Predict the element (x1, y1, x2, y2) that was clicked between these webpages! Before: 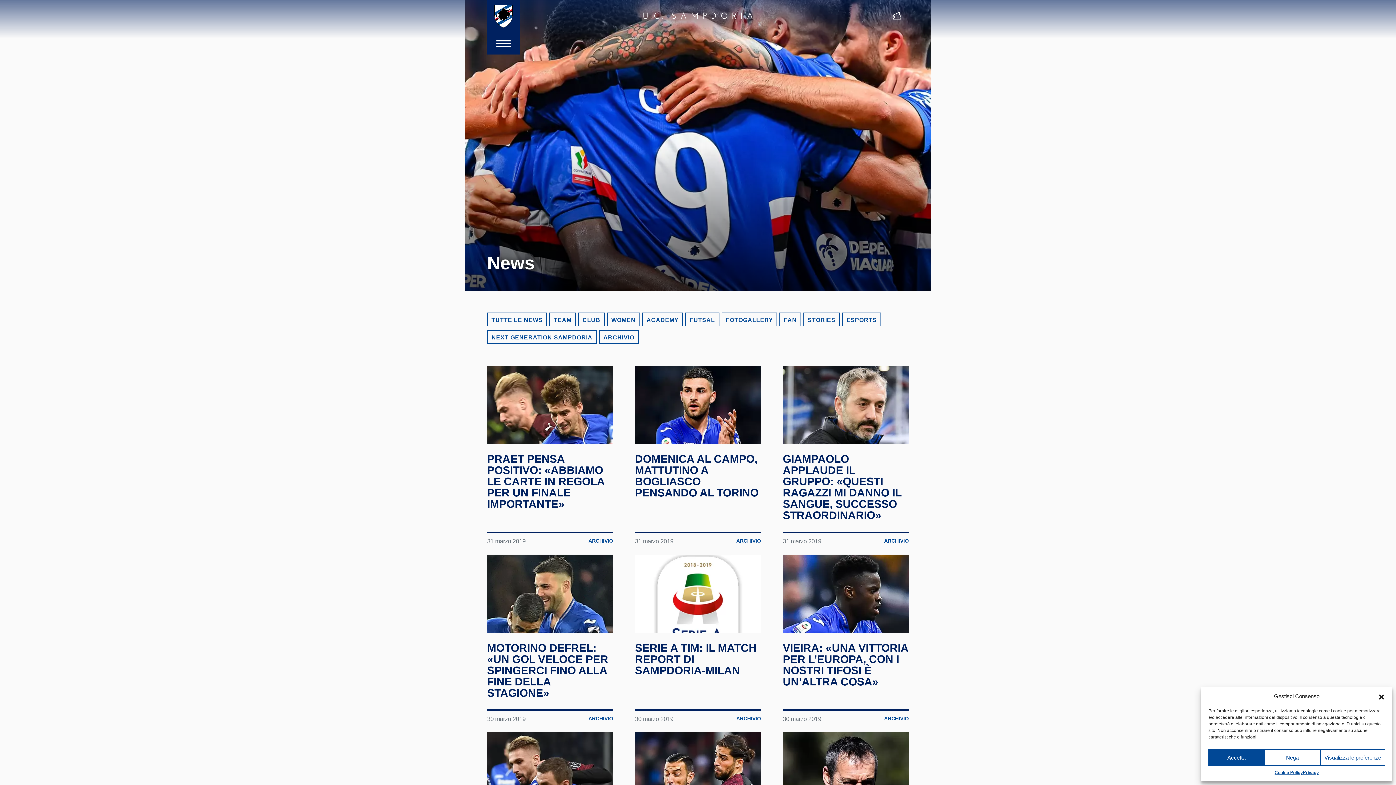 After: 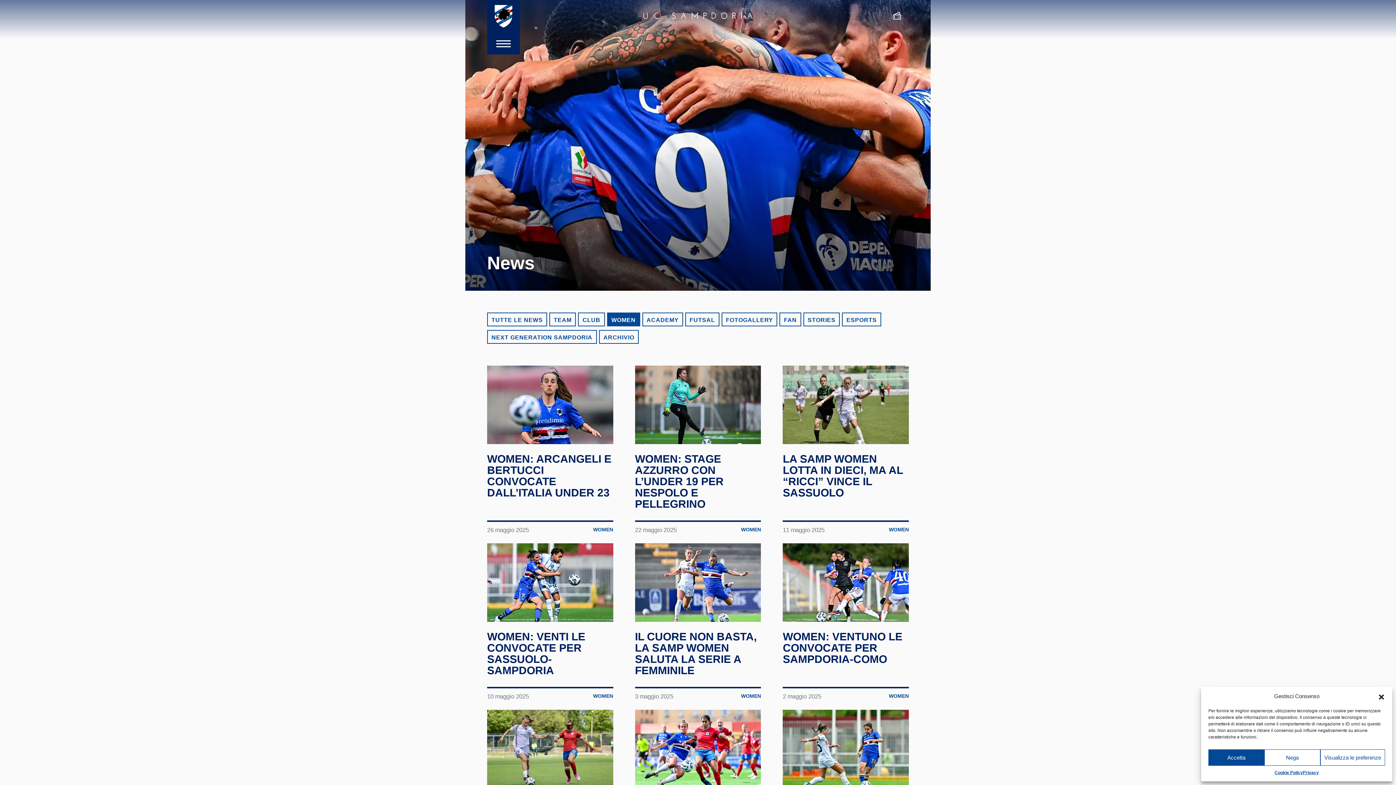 Action: label: WOMEN bbox: (607, 312, 640, 326)